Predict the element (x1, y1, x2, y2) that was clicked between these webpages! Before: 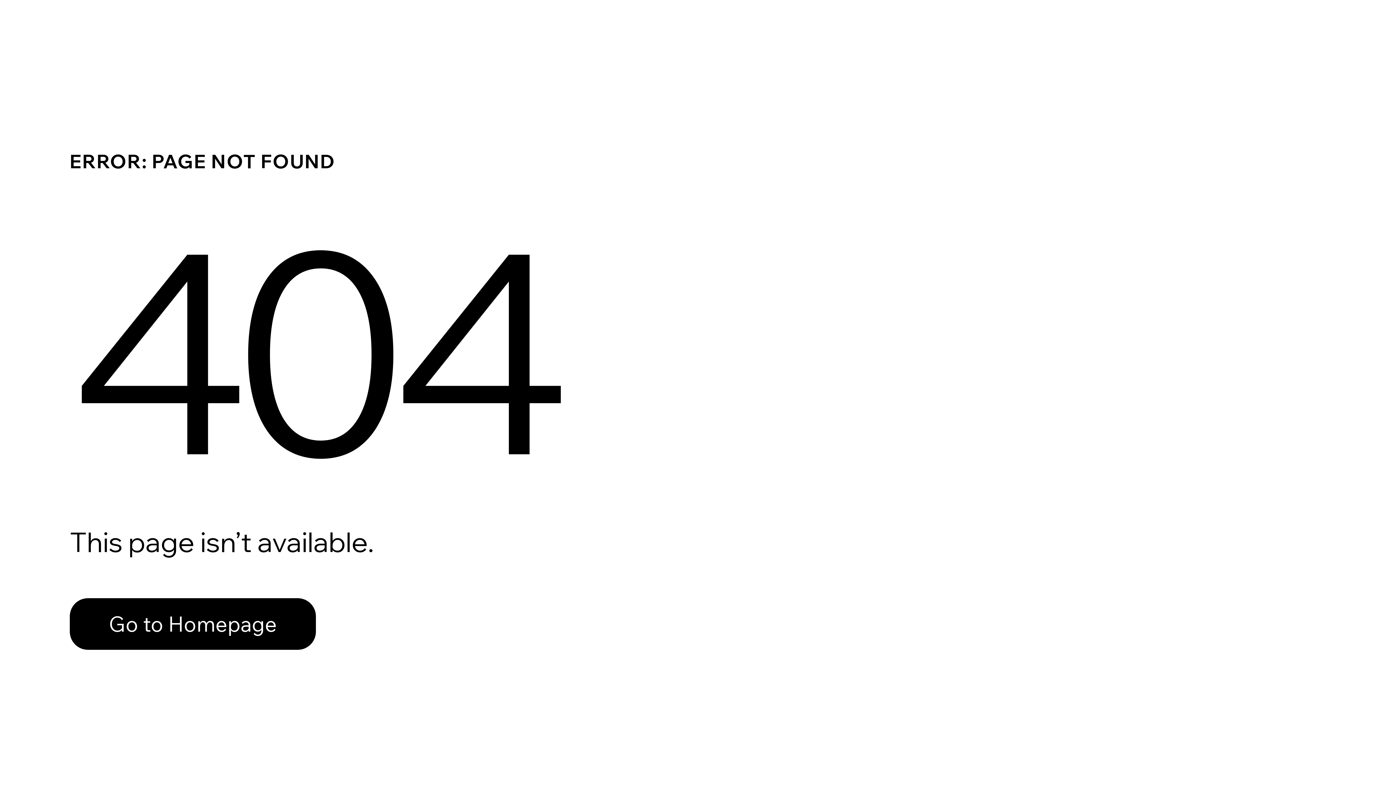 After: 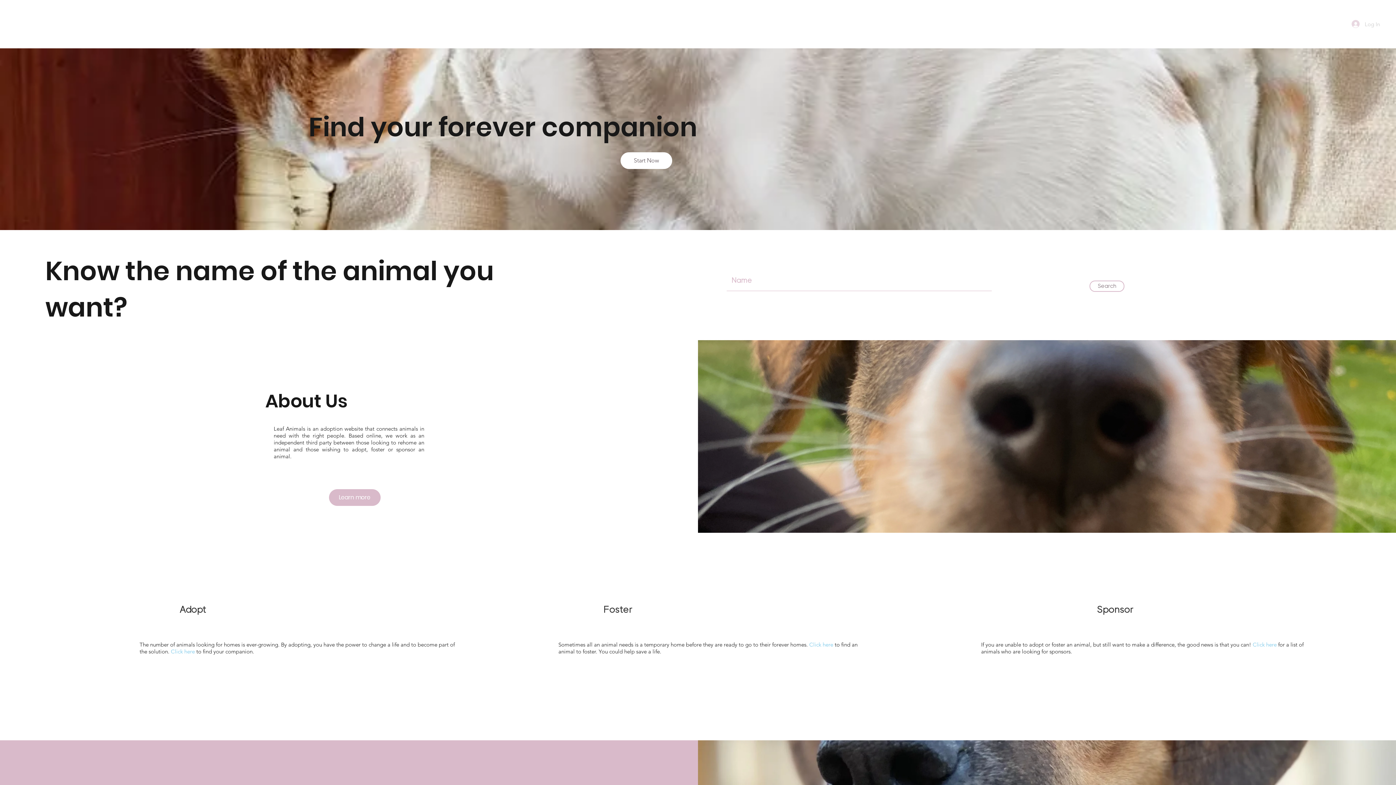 Action: label: Go to Homepage bbox: (69, 582, 768, 659)